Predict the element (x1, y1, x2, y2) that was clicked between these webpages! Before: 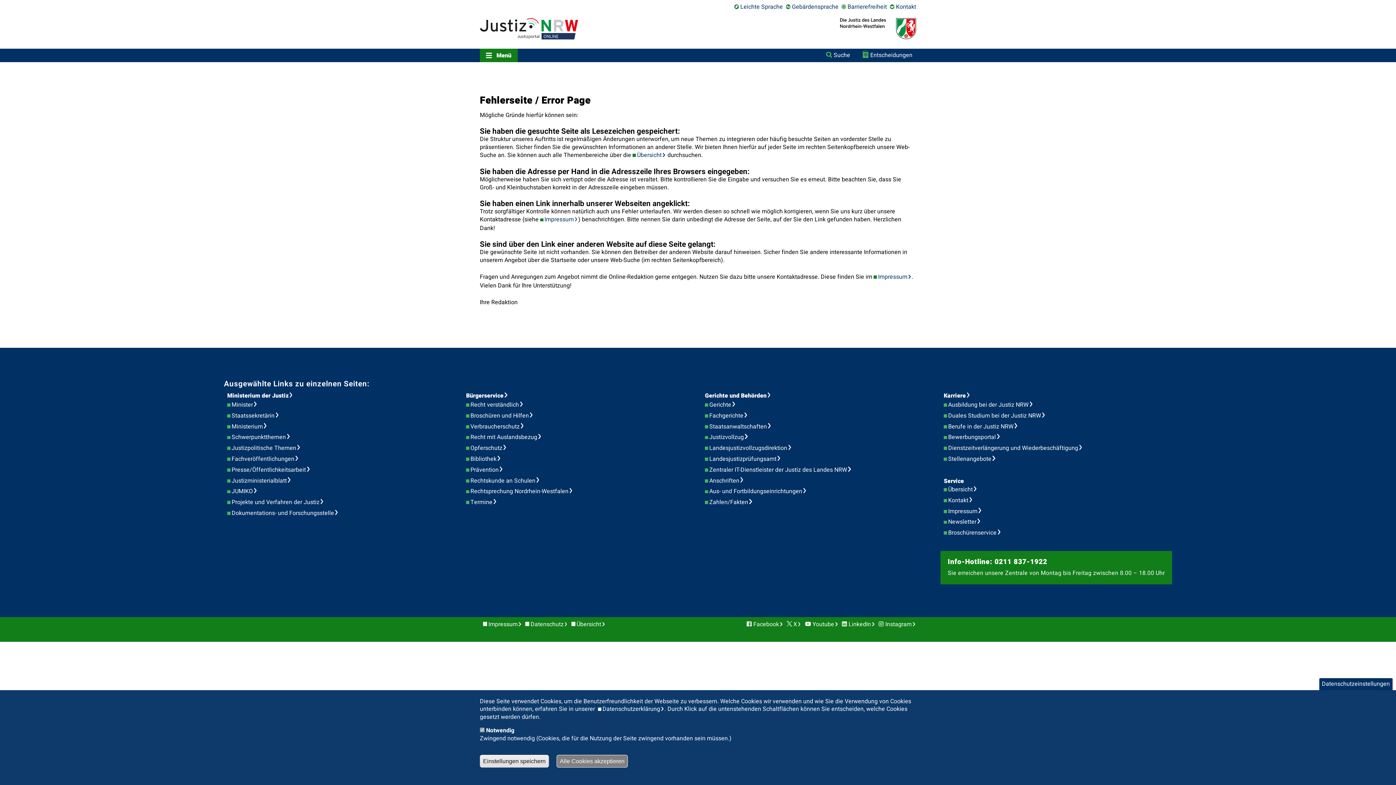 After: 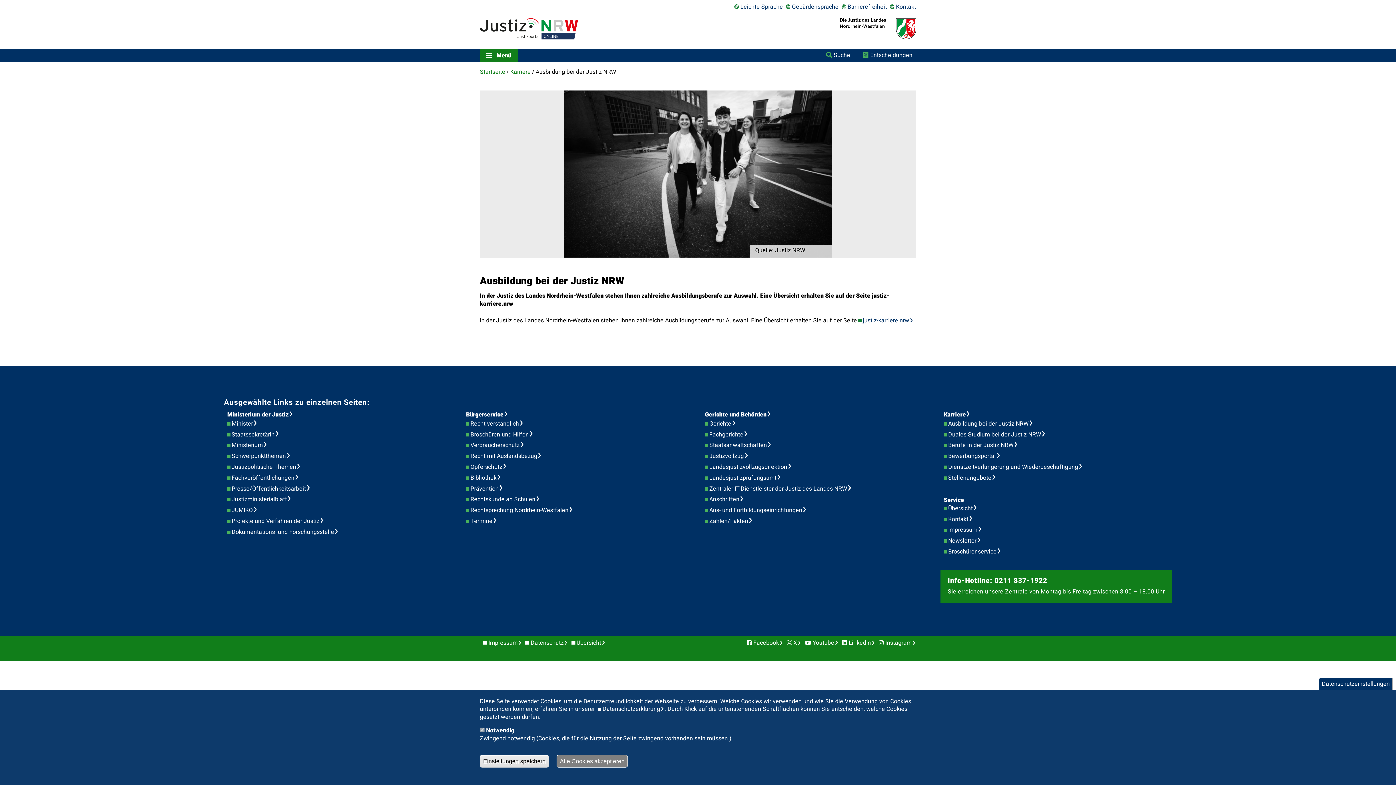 Action: label: Ausbildung bei der Justiz NRW bbox: (948, 400, 1037, 409)